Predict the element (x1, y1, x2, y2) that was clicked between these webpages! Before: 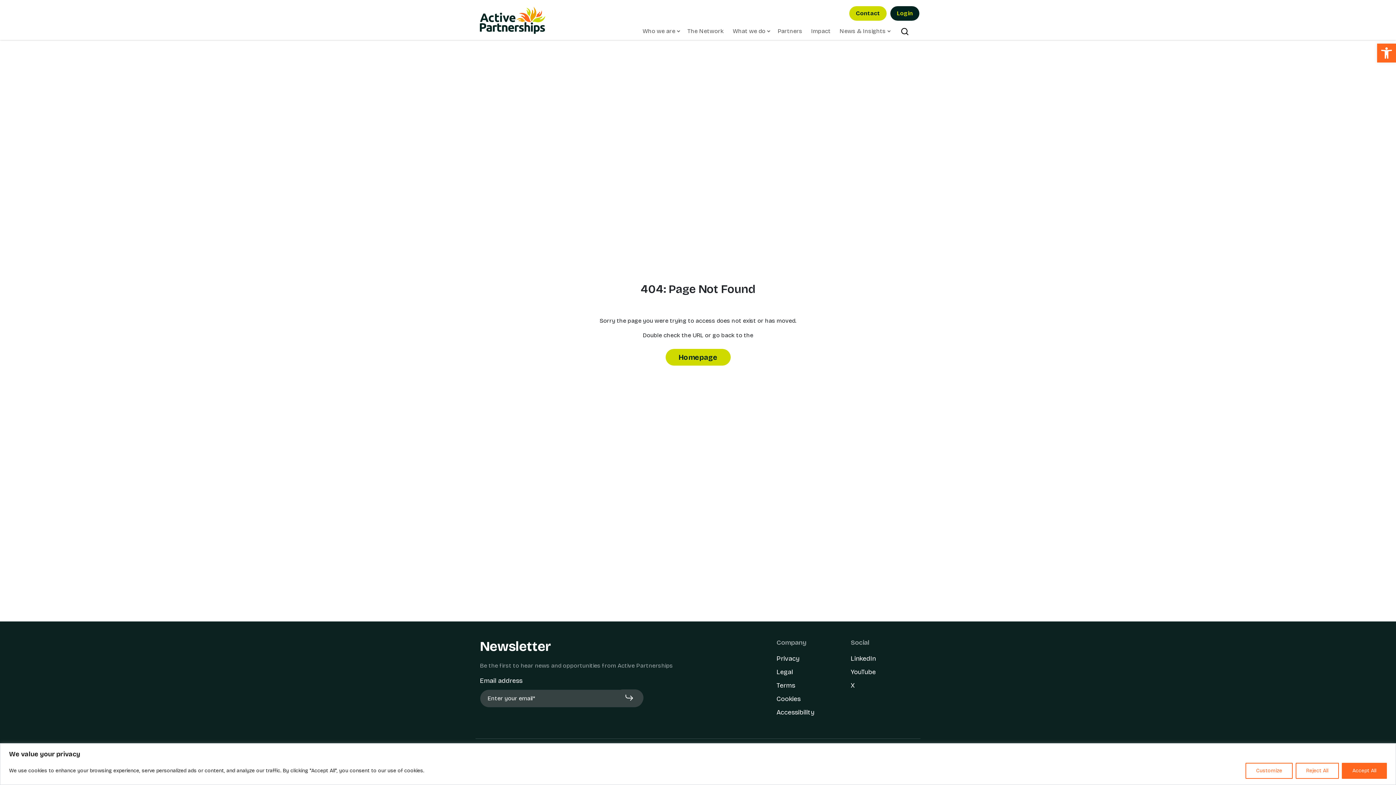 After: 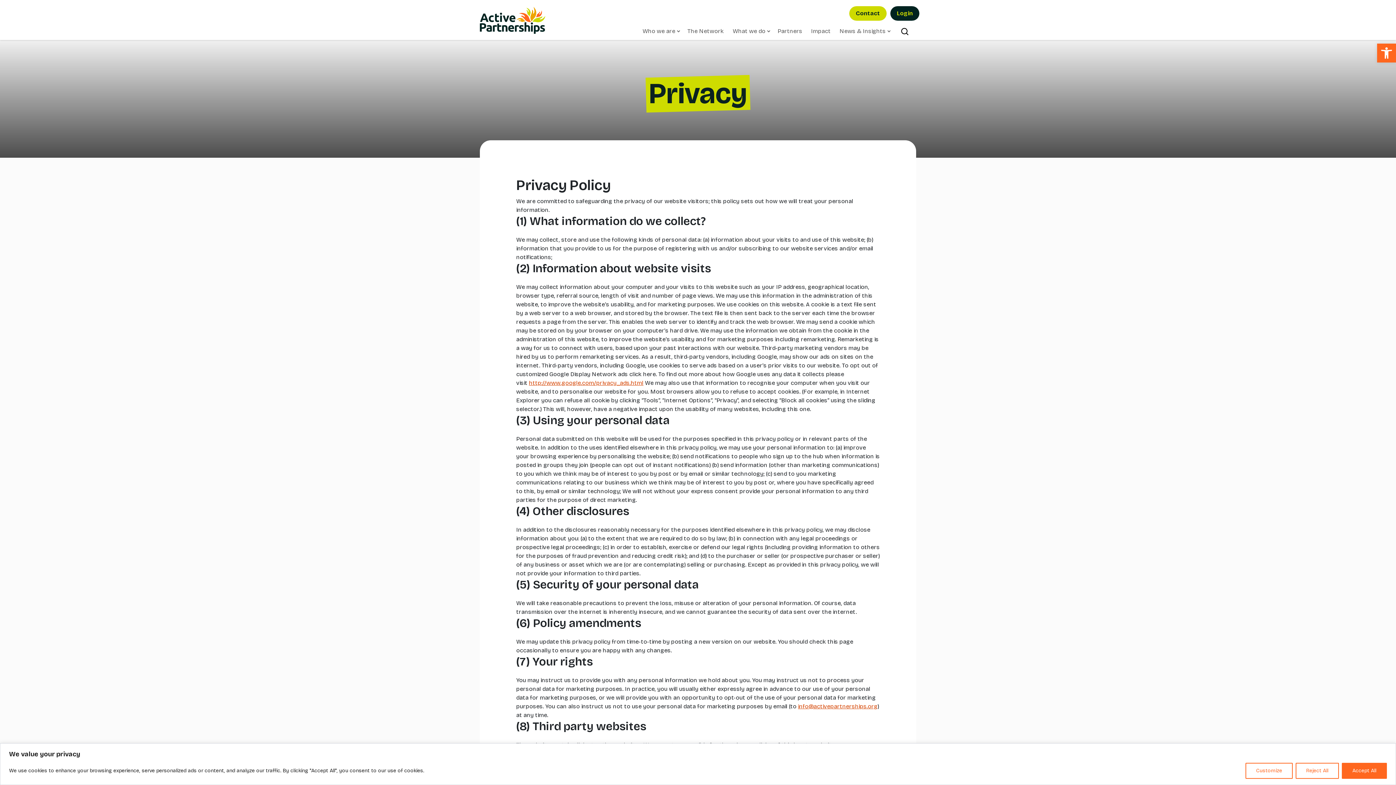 Action: bbox: (776, 654, 799, 662) label: Privacy